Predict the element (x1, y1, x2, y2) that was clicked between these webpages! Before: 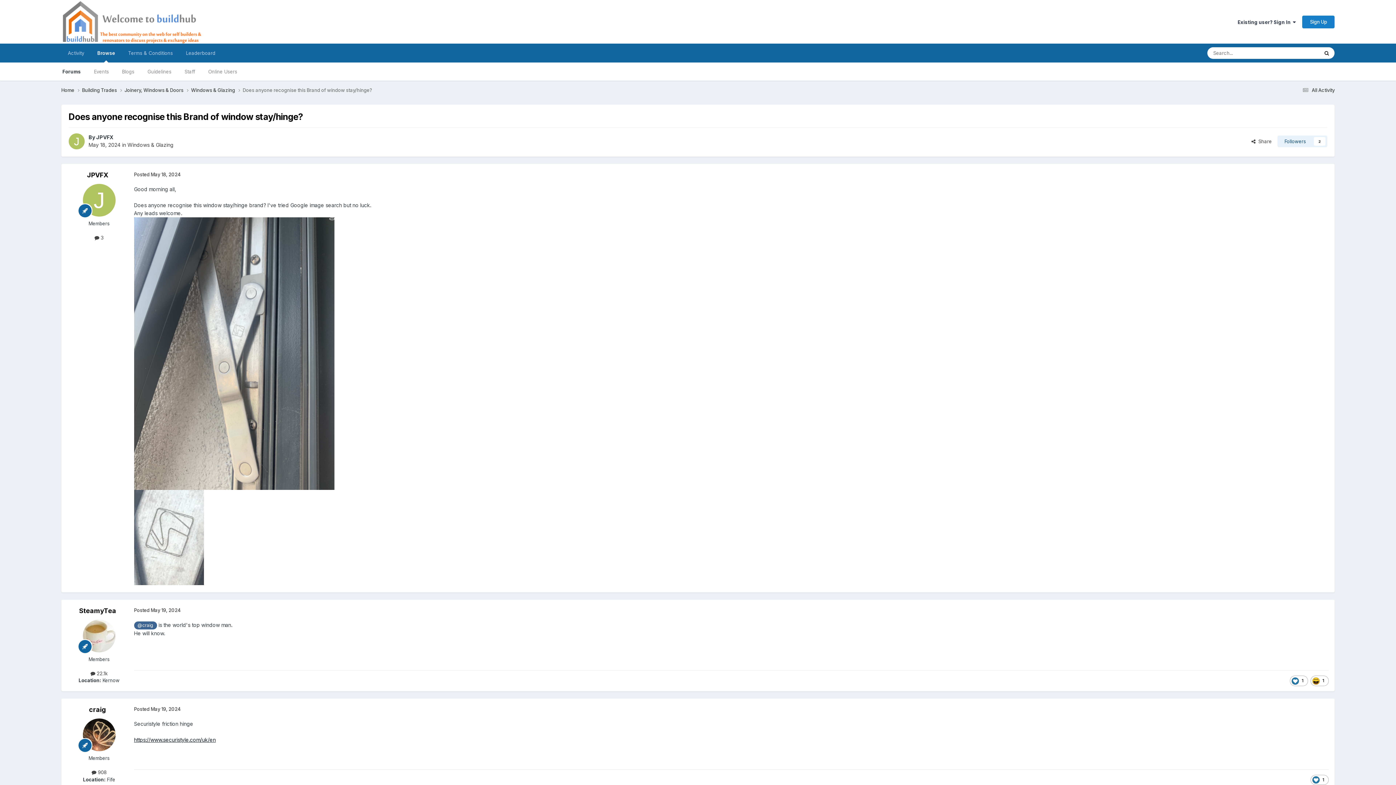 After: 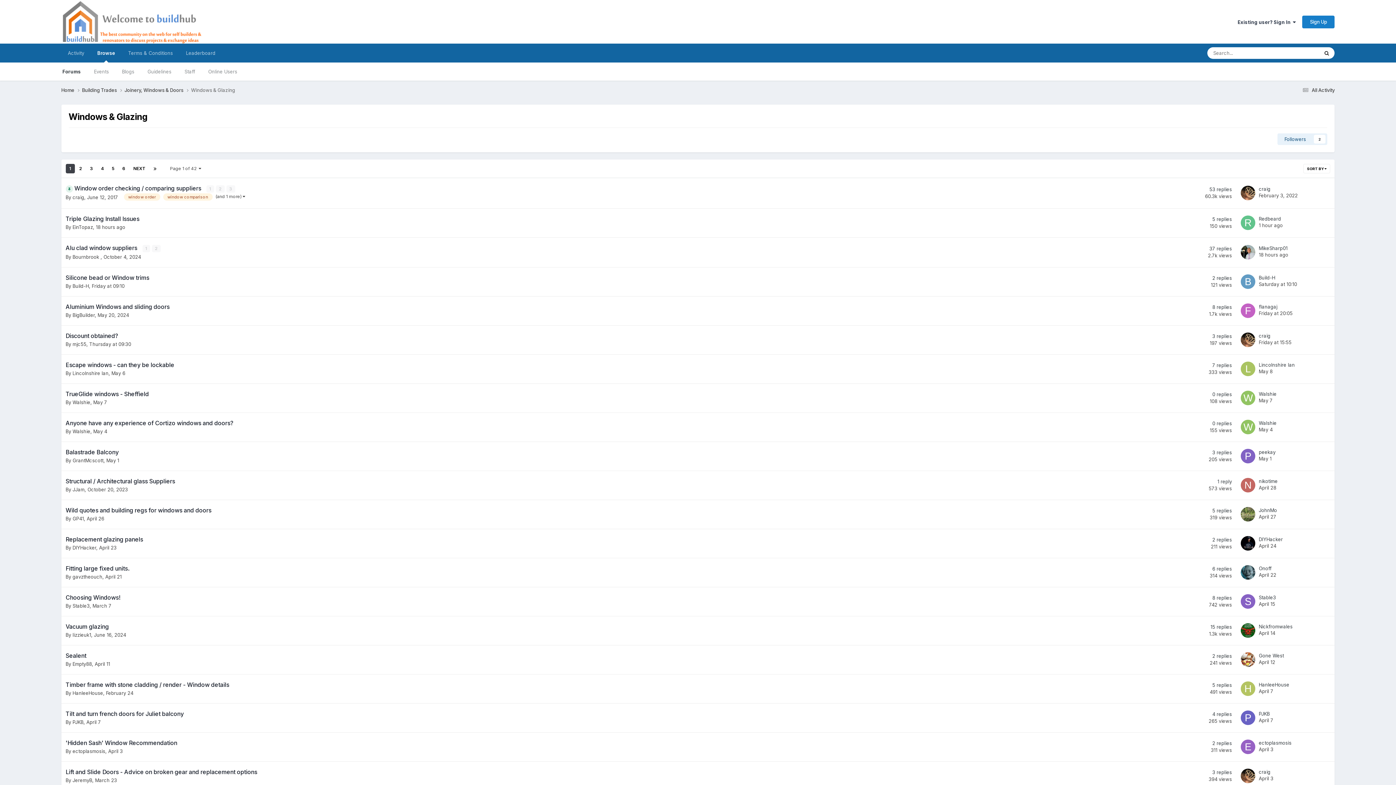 Action: bbox: (127, 141, 173, 148) label: Windows & Glazing